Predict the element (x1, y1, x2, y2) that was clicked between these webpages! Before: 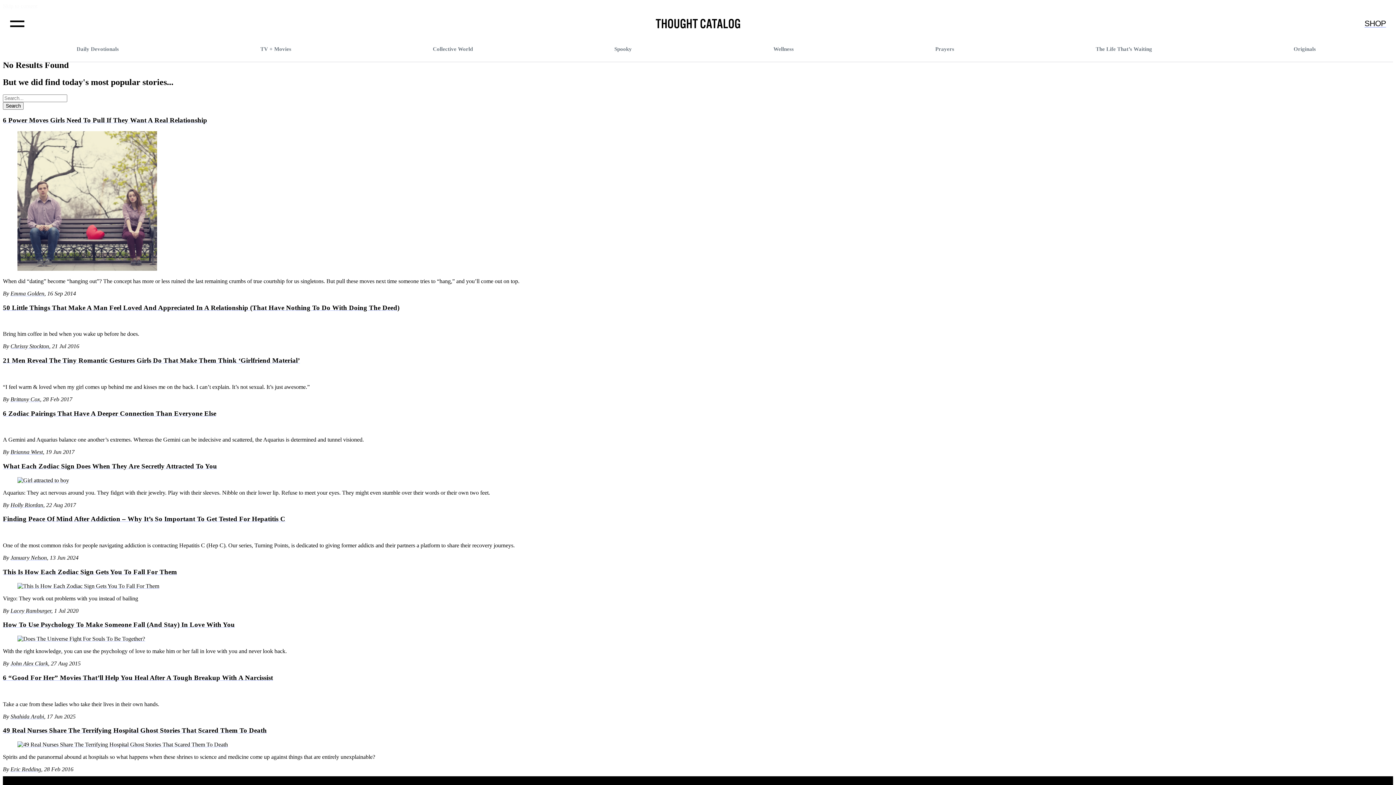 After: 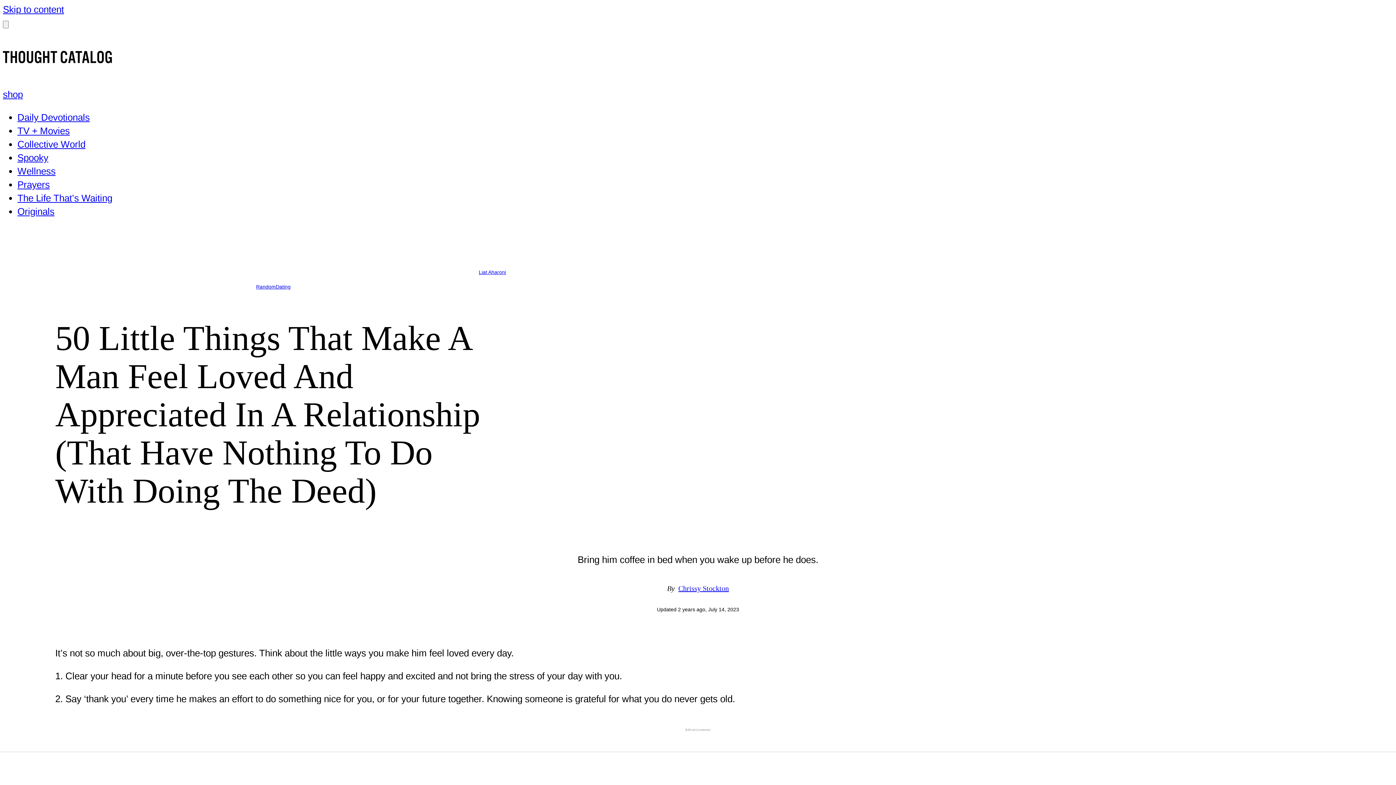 Action: label: 50 Little Things That Make A Man Feel Loved And Appreciated In A Relationship (That Have Nothing To Do With Doing The Deed) bbox: (2, 303, 399, 311)